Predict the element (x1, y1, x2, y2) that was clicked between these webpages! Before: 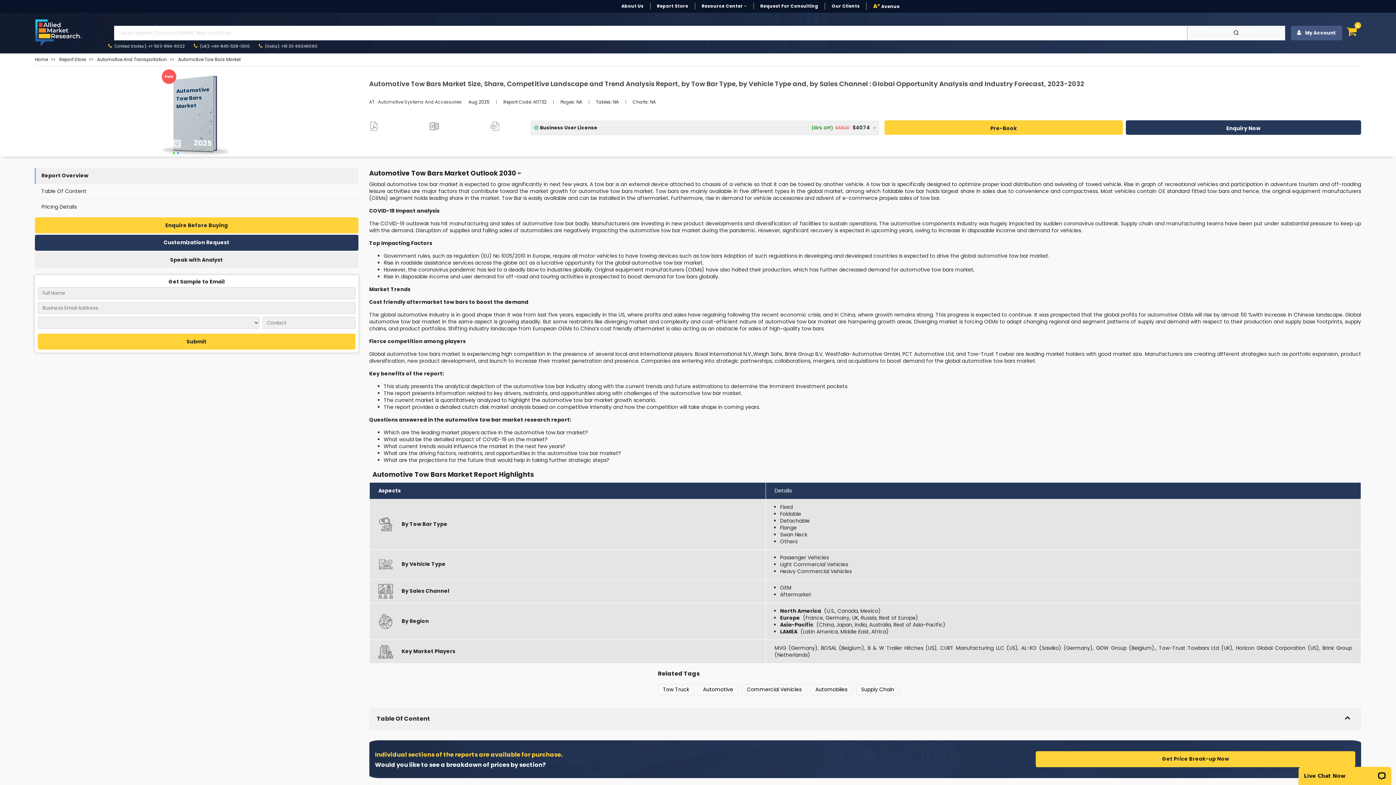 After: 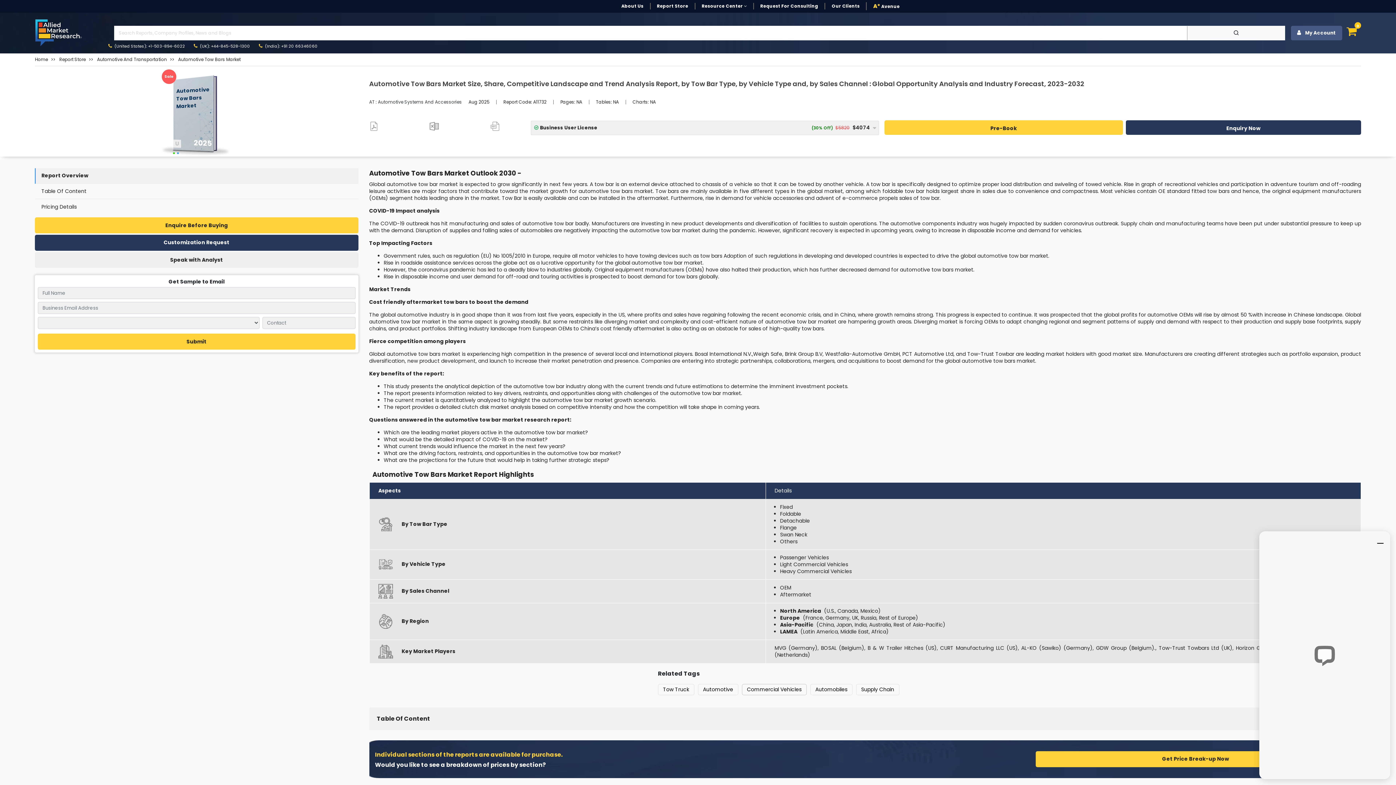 Action: label: Commercial Vehicles bbox: (744, 684, 804, 695)